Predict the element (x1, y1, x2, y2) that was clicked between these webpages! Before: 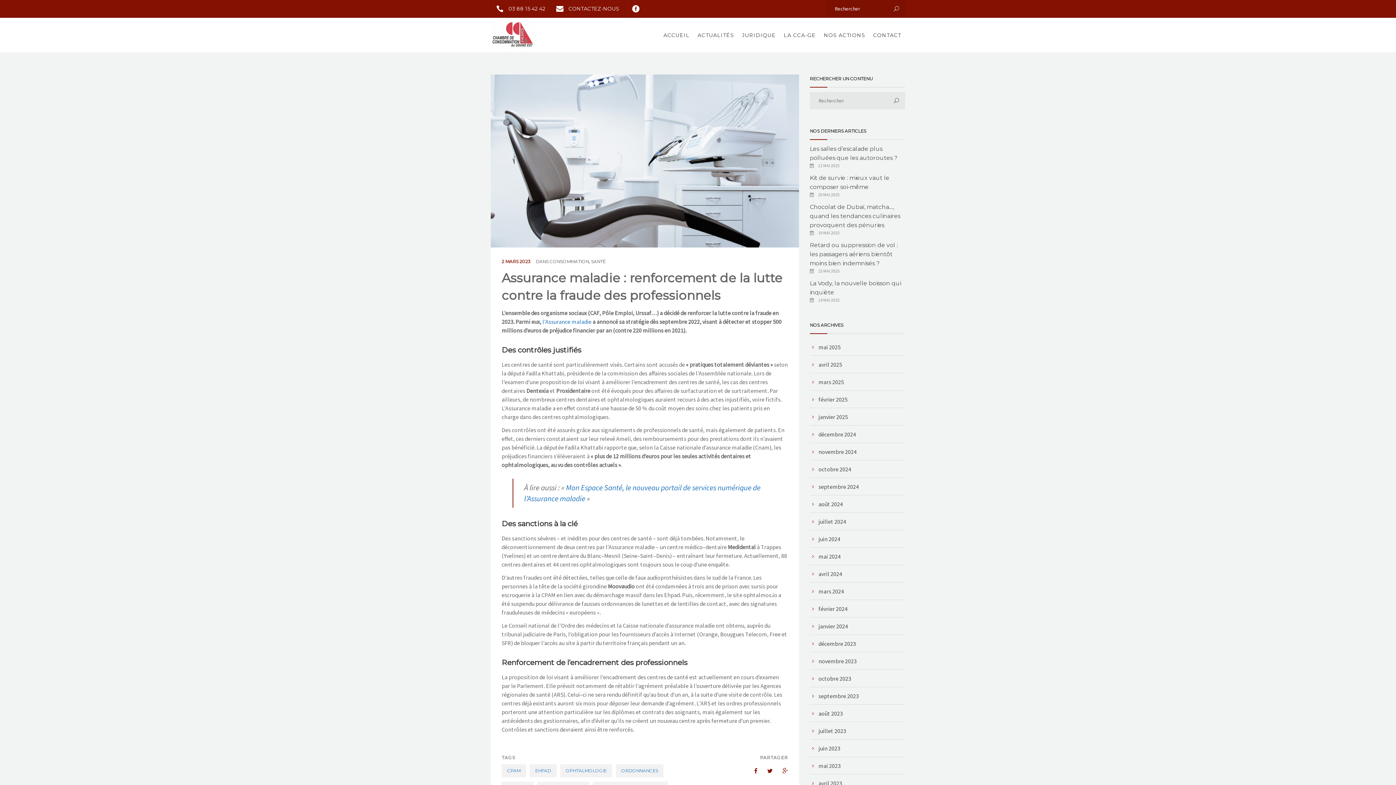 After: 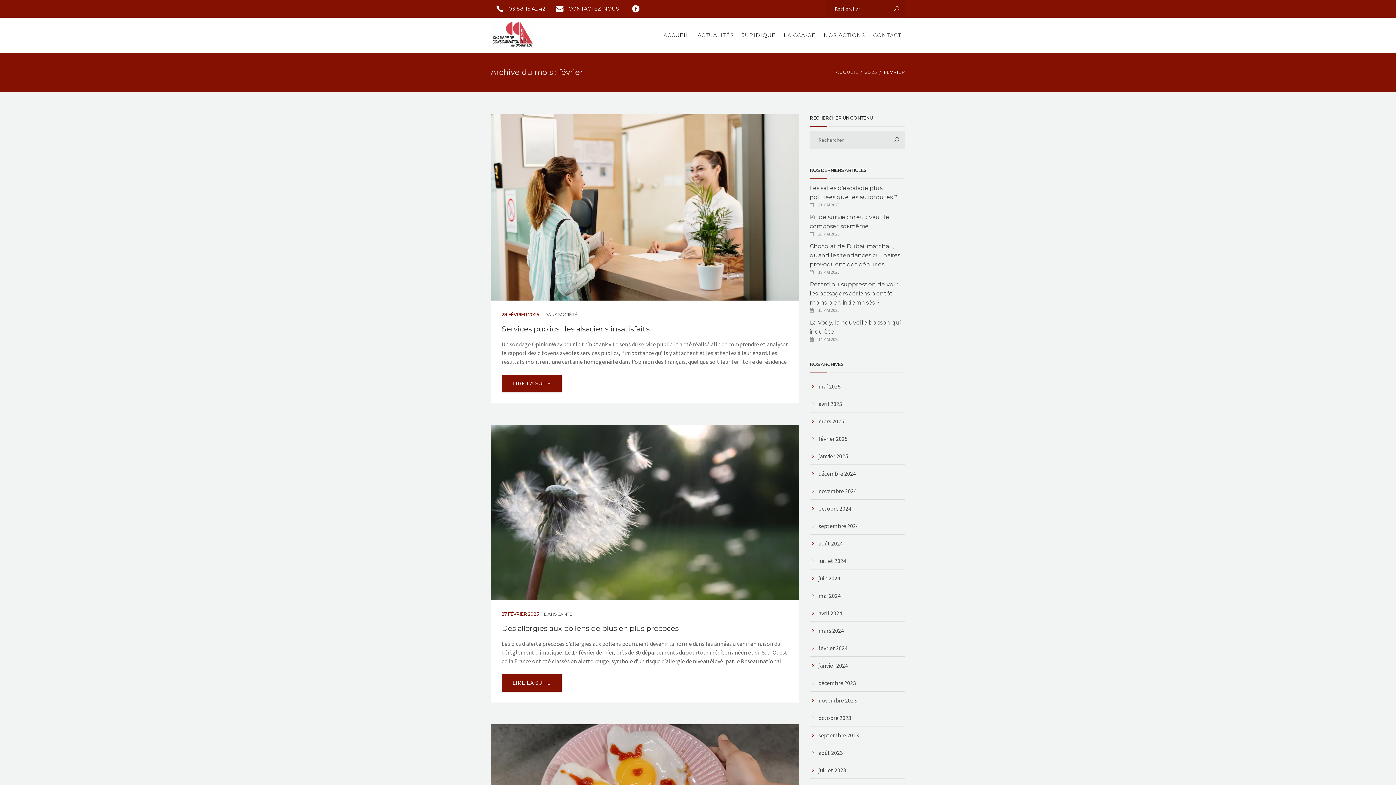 Action: label: février 2025 bbox: (810, 390, 847, 408)